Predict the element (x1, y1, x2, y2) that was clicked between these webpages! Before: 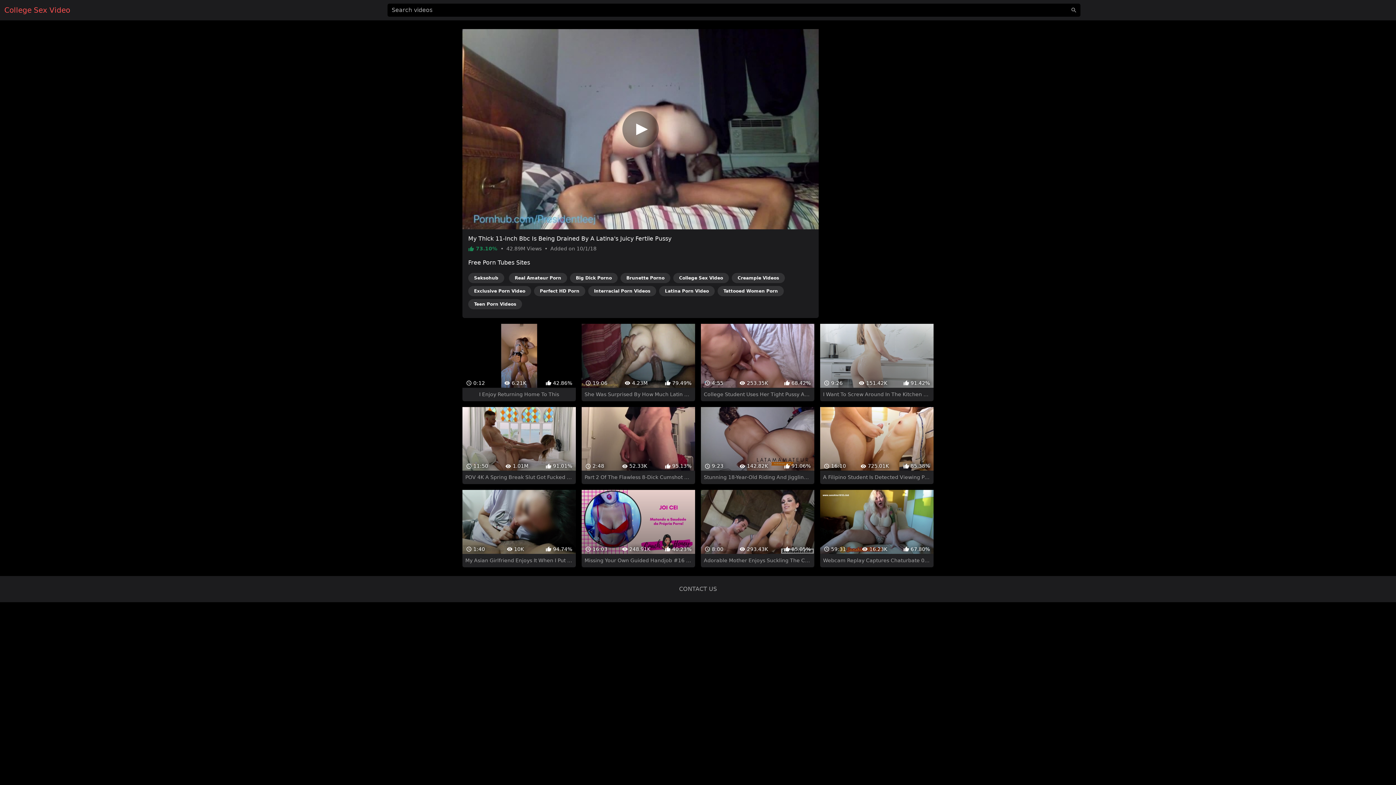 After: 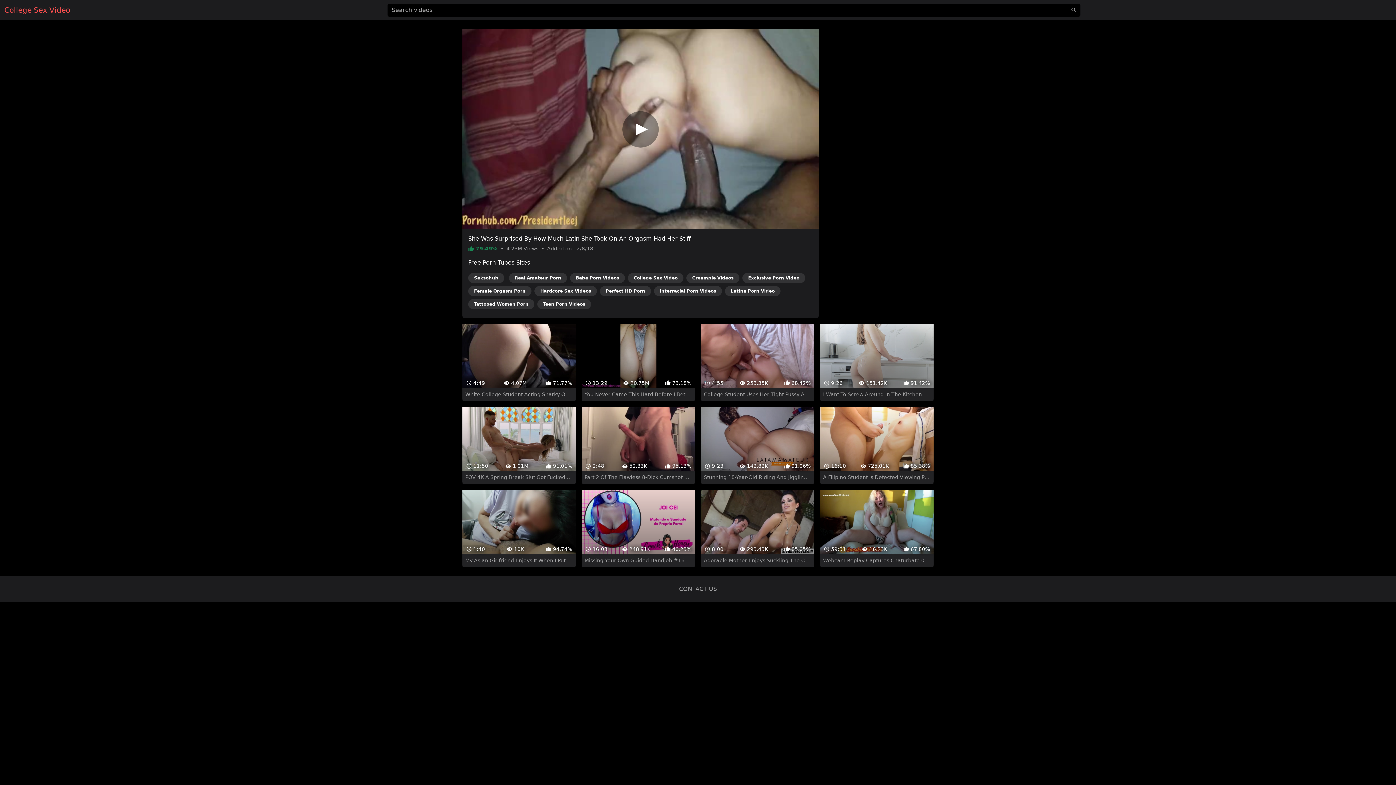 Action: bbox: (581, 324, 695, 401) label:  19:06
 4.23M
 79.49%
She Was Surprised By How Much Latin She Took On An Orgasm Had Her Stiff